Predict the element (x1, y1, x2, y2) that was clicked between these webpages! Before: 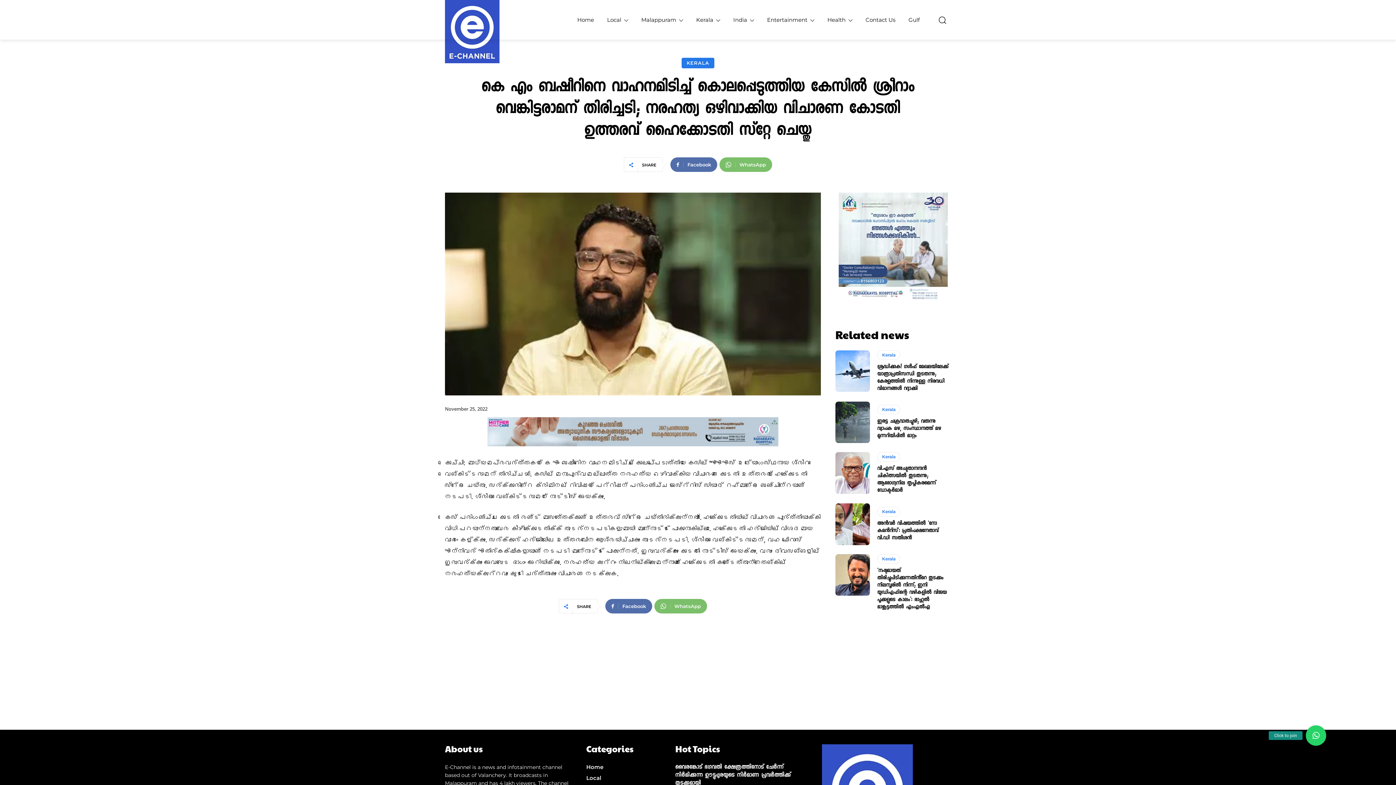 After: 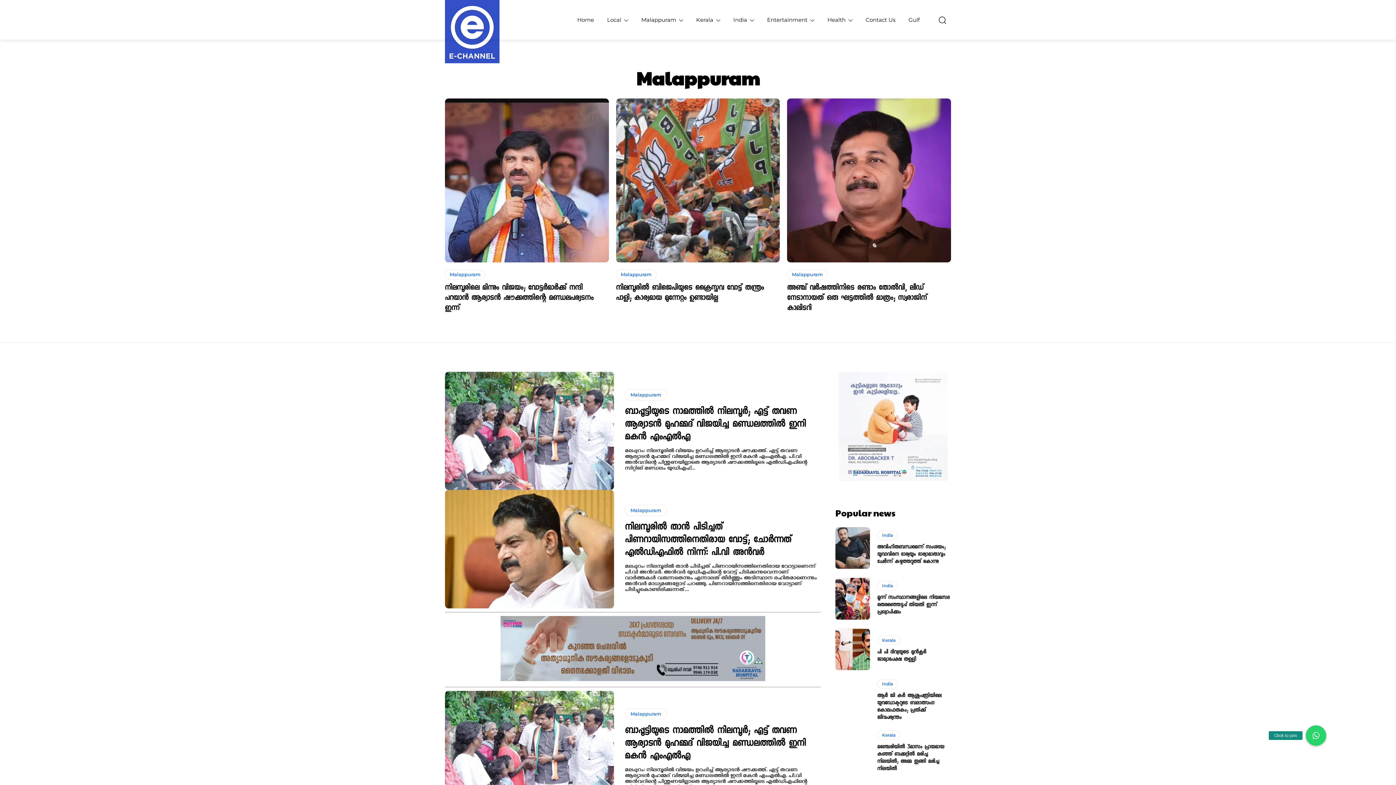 Action: label: Malappuram bbox: (638, 12, 686, 27)